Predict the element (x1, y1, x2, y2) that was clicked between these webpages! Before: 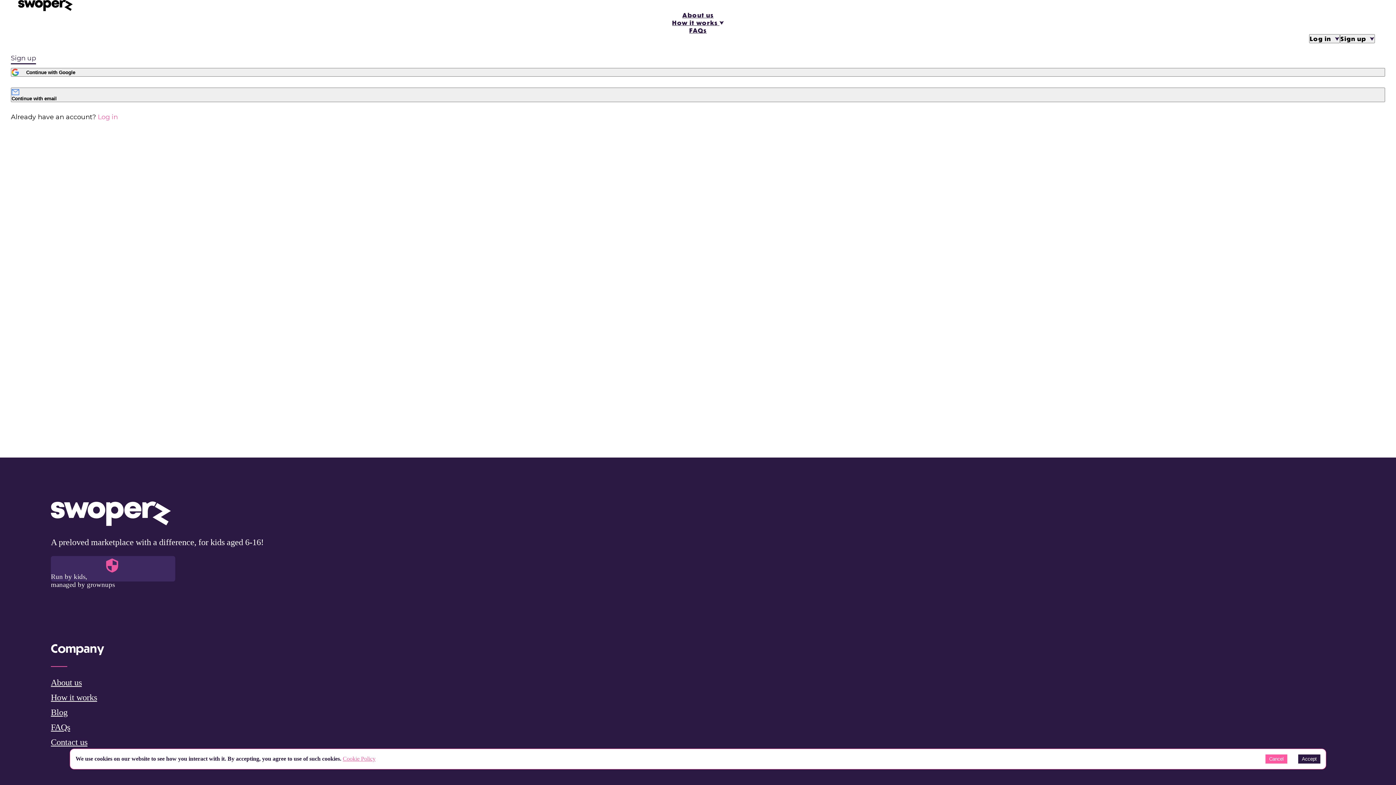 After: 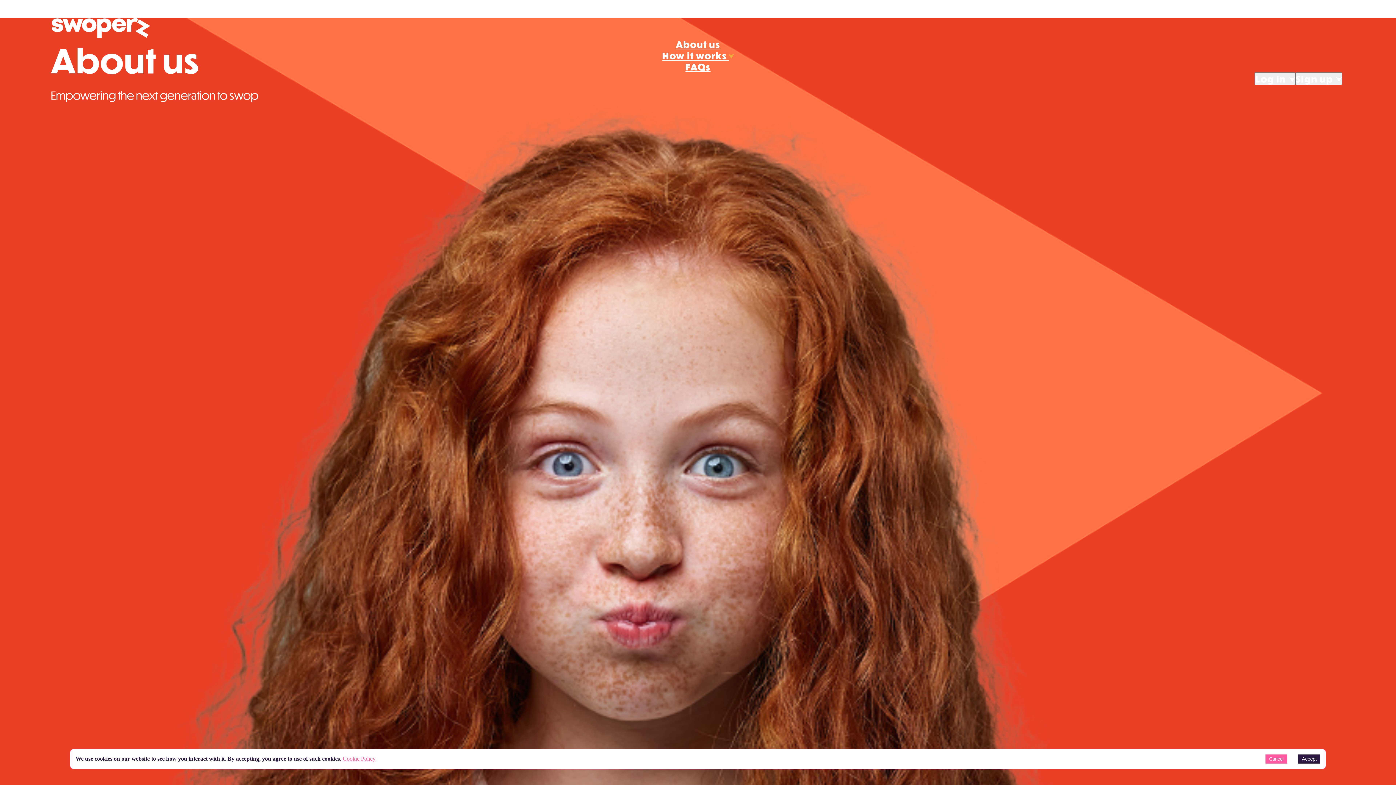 Action: label: About us bbox: (682, 11, 713, 18)